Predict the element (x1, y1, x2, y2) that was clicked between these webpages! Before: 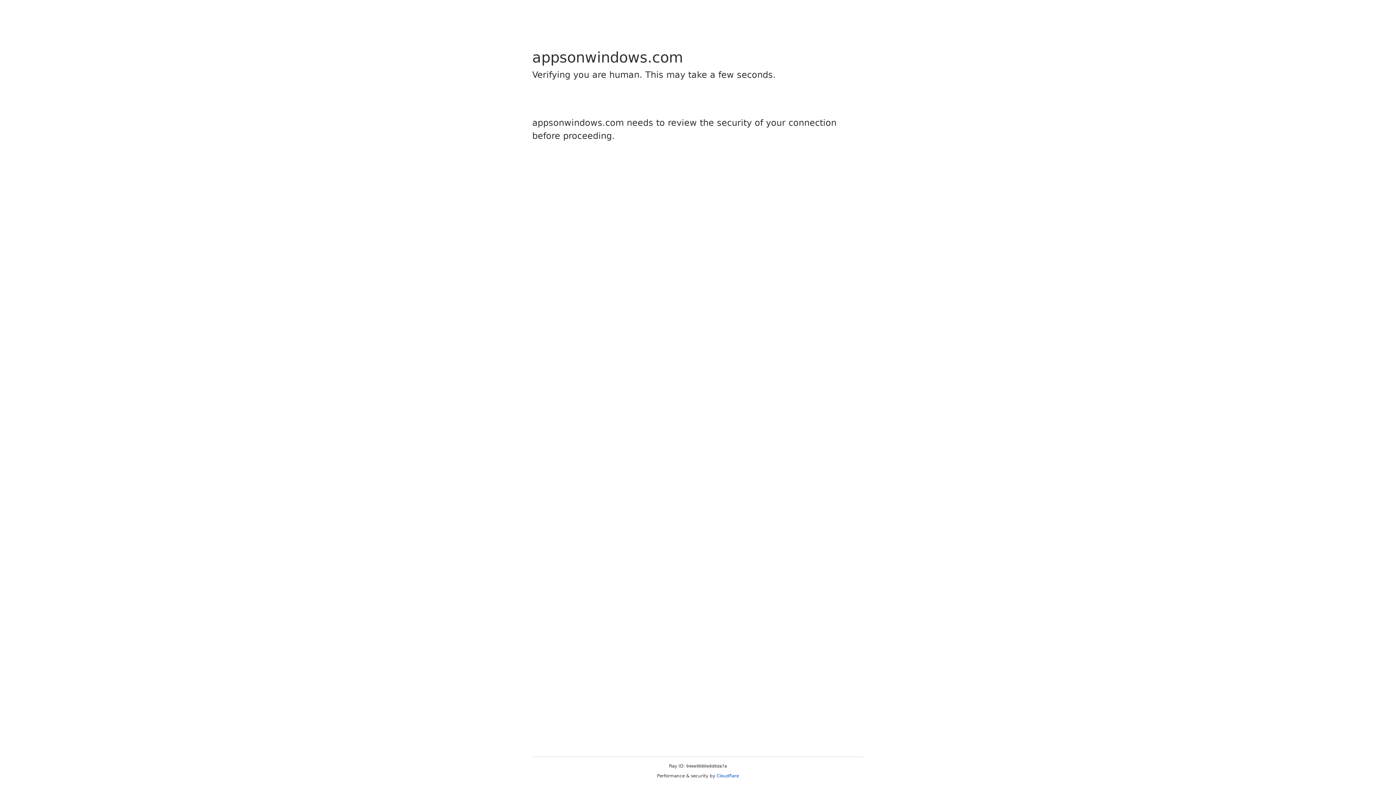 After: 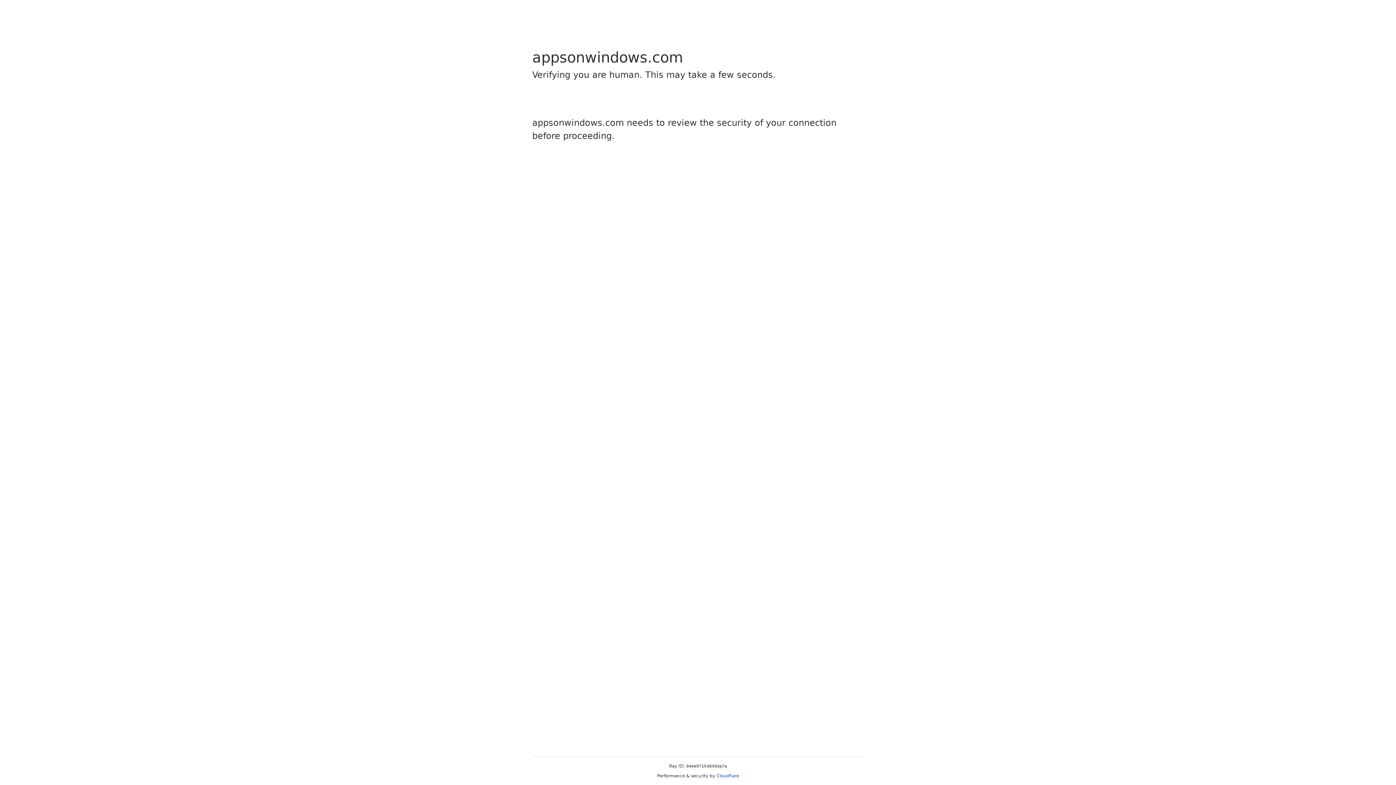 Action: label: Cloudflare bbox: (716, 773, 739, 778)